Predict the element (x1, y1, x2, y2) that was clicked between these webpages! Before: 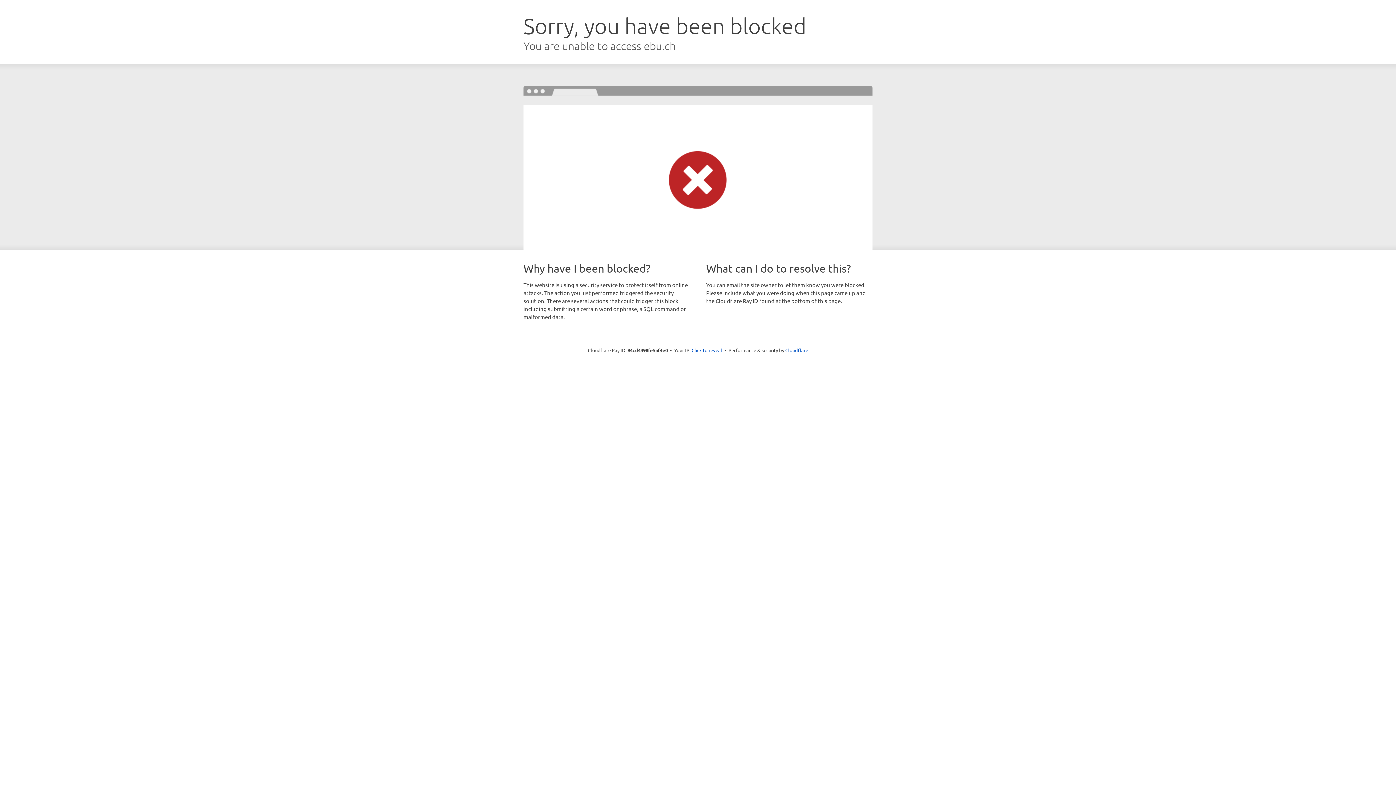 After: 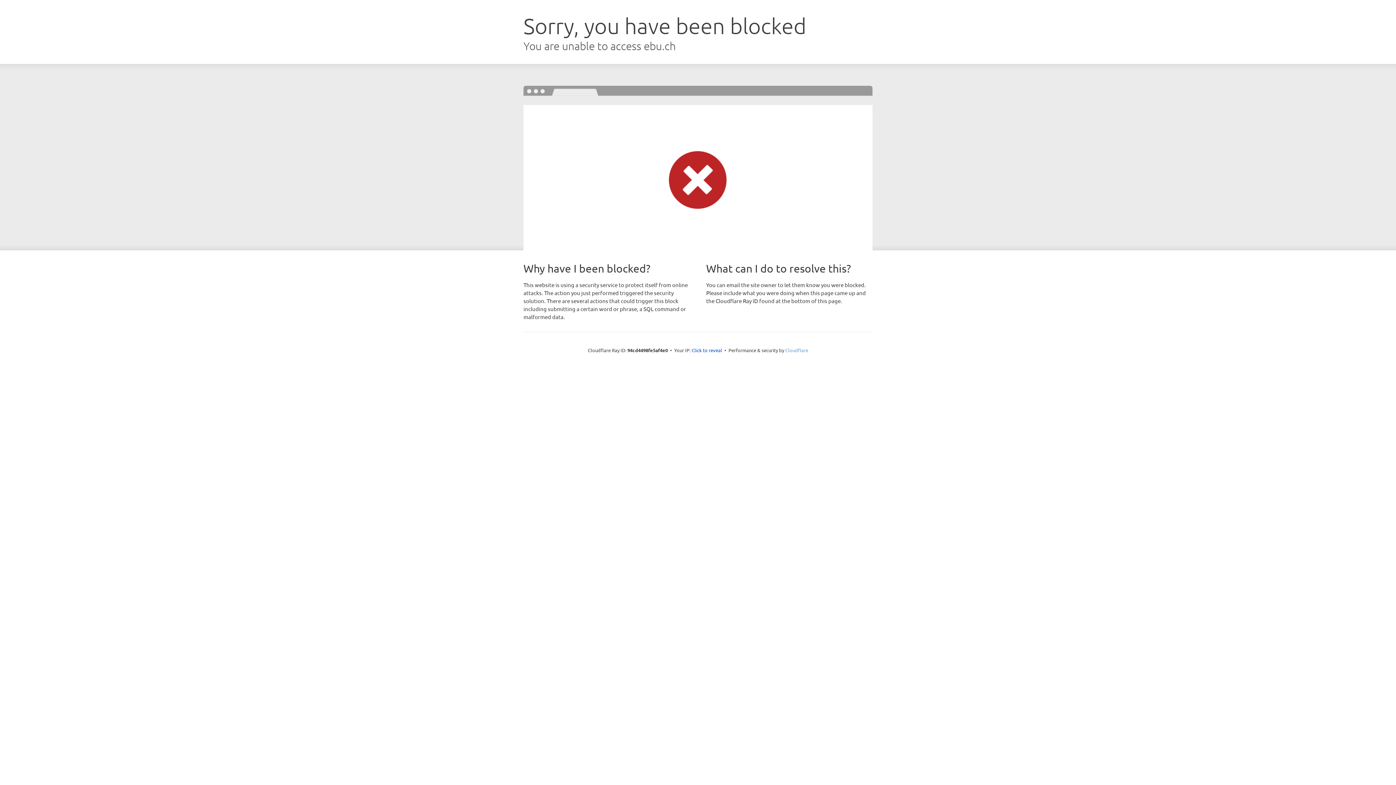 Action: label: Cloudflare bbox: (785, 347, 808, 353)